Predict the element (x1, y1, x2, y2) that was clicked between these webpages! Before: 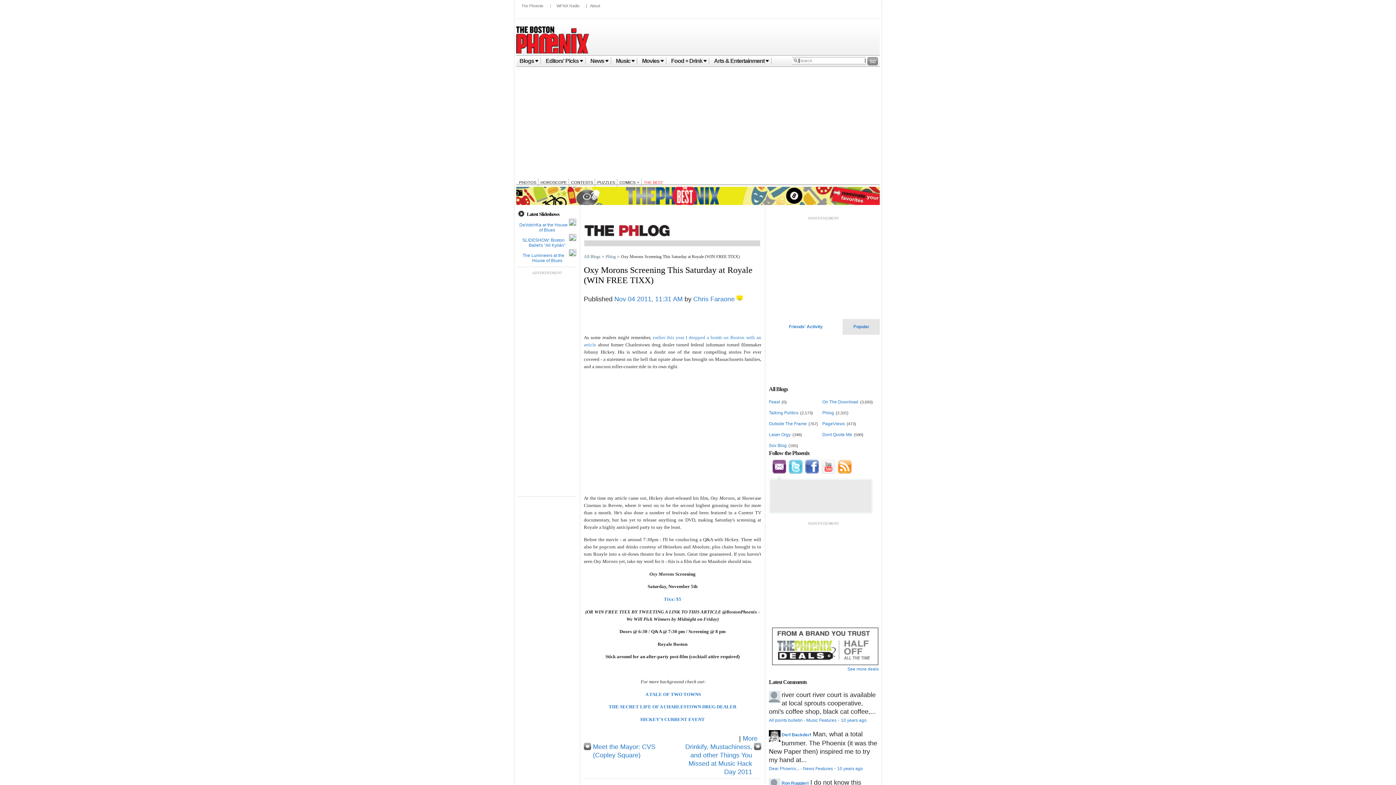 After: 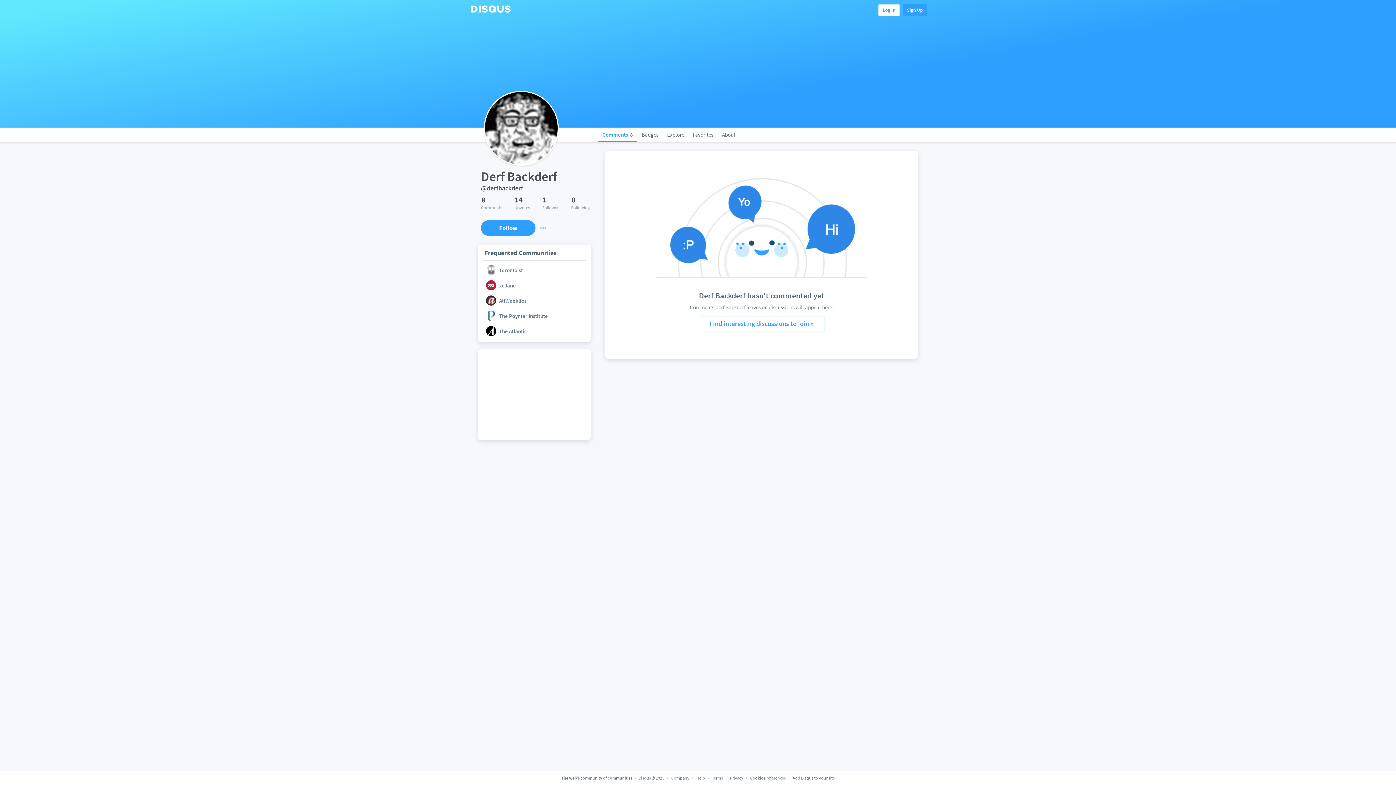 Action: label: Derf Backderf bbox: (781, 732, 811, 737)